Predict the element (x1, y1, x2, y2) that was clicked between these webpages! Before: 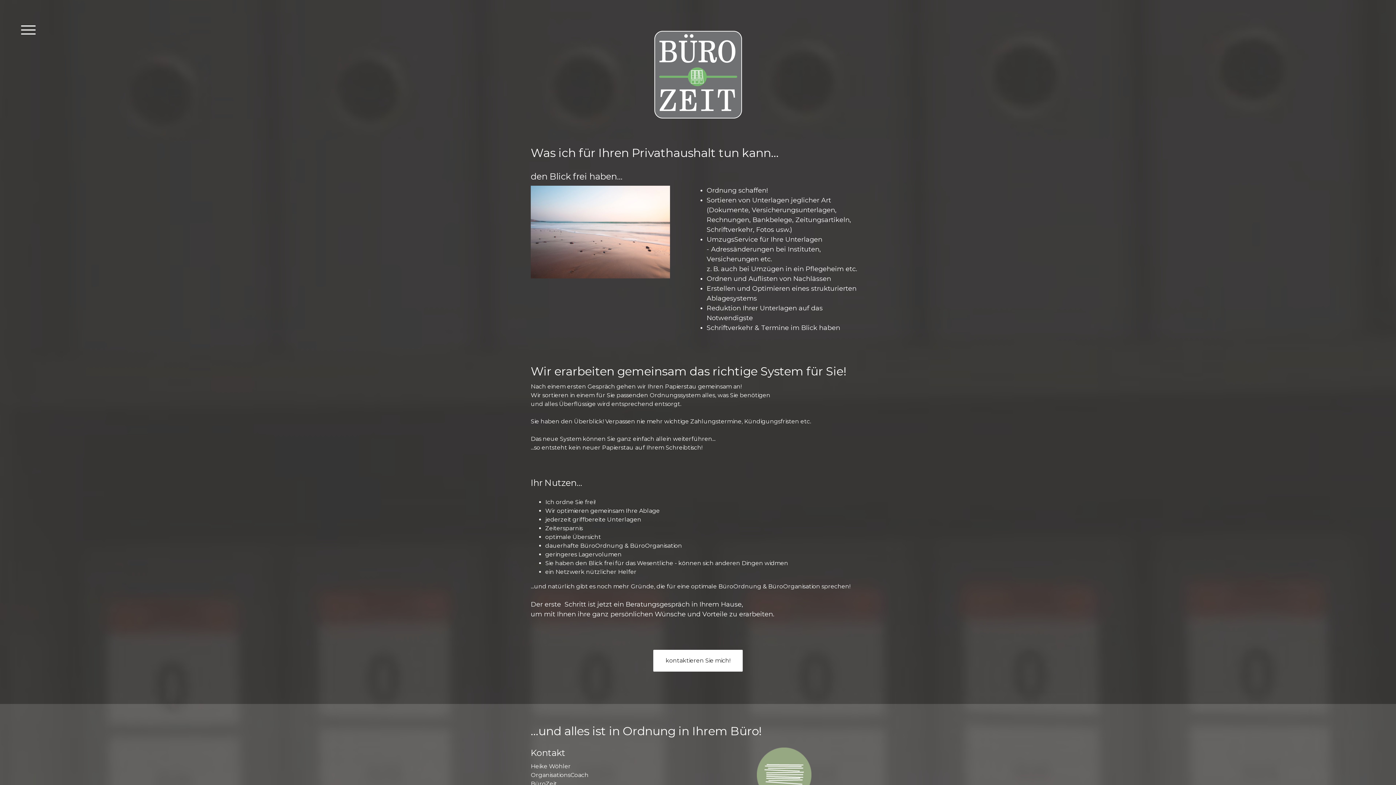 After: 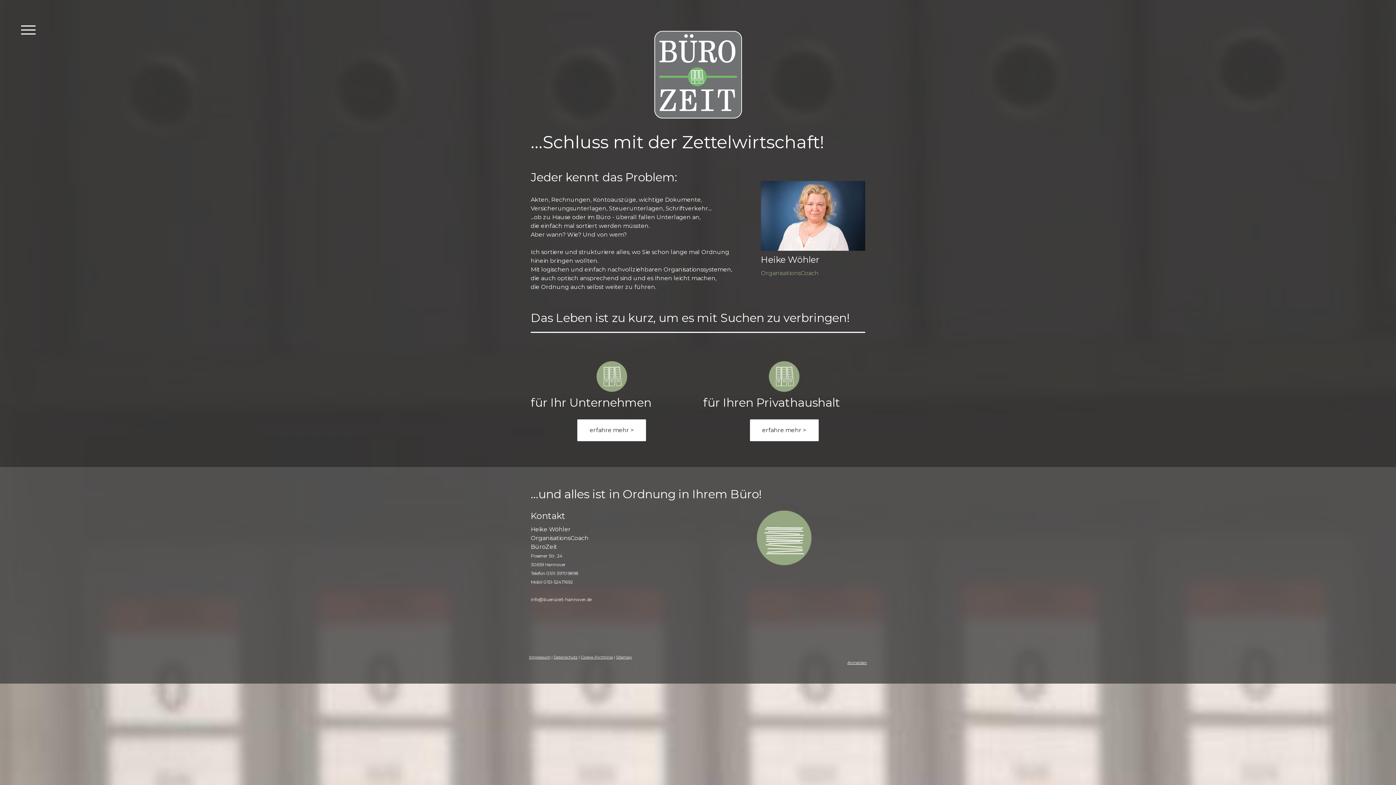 Action: bbox: (654, 31, 742, 38)